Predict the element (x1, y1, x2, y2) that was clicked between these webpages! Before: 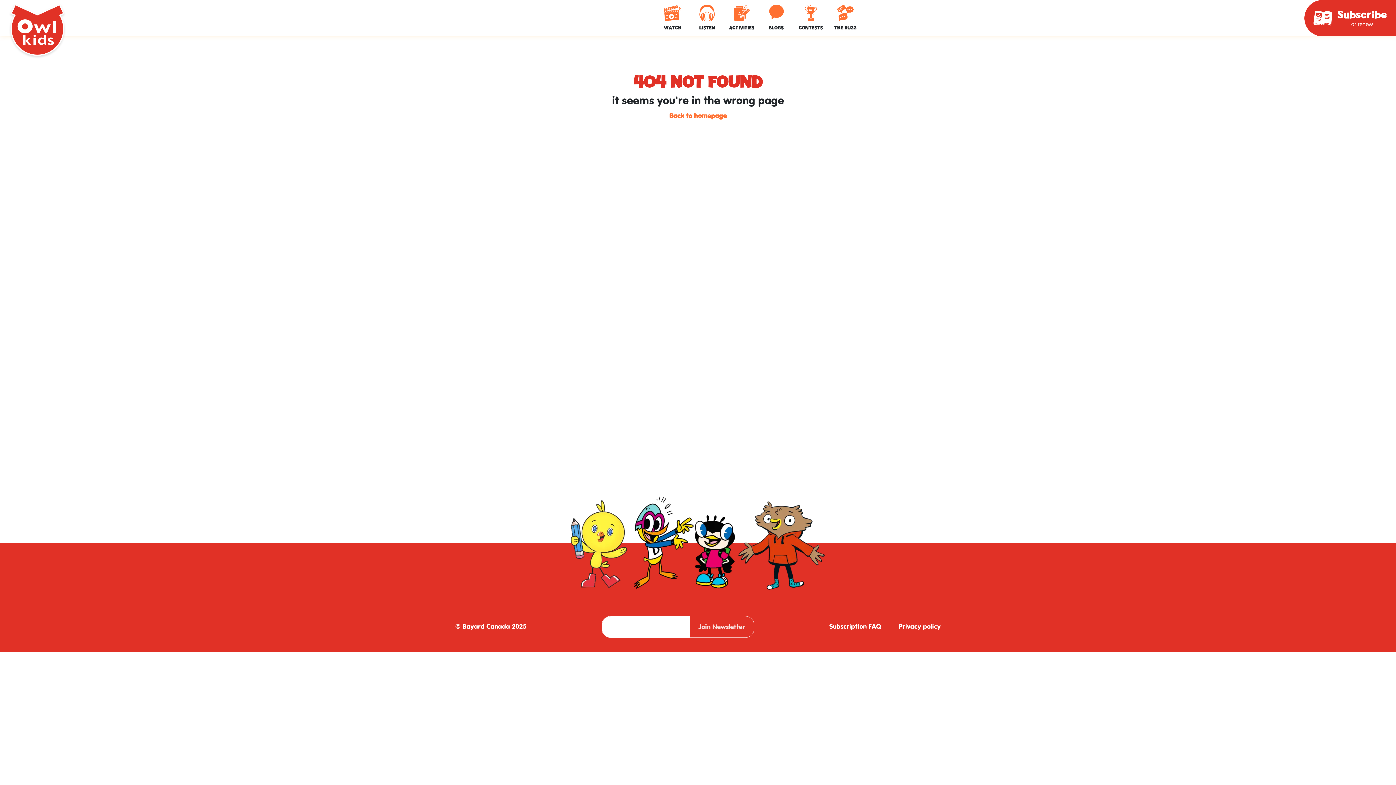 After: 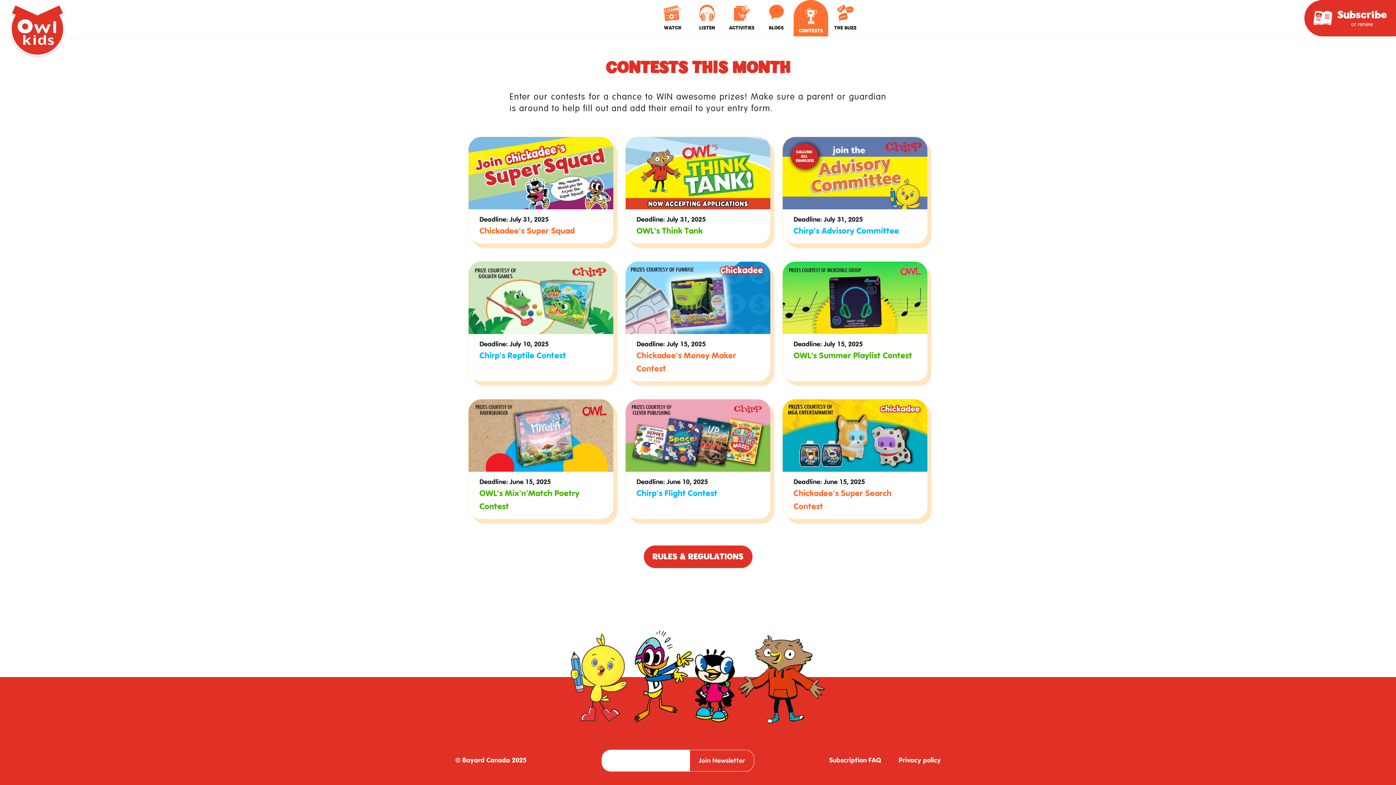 Action: bbox: (793, 0, 828, 36) label: CONTESTS